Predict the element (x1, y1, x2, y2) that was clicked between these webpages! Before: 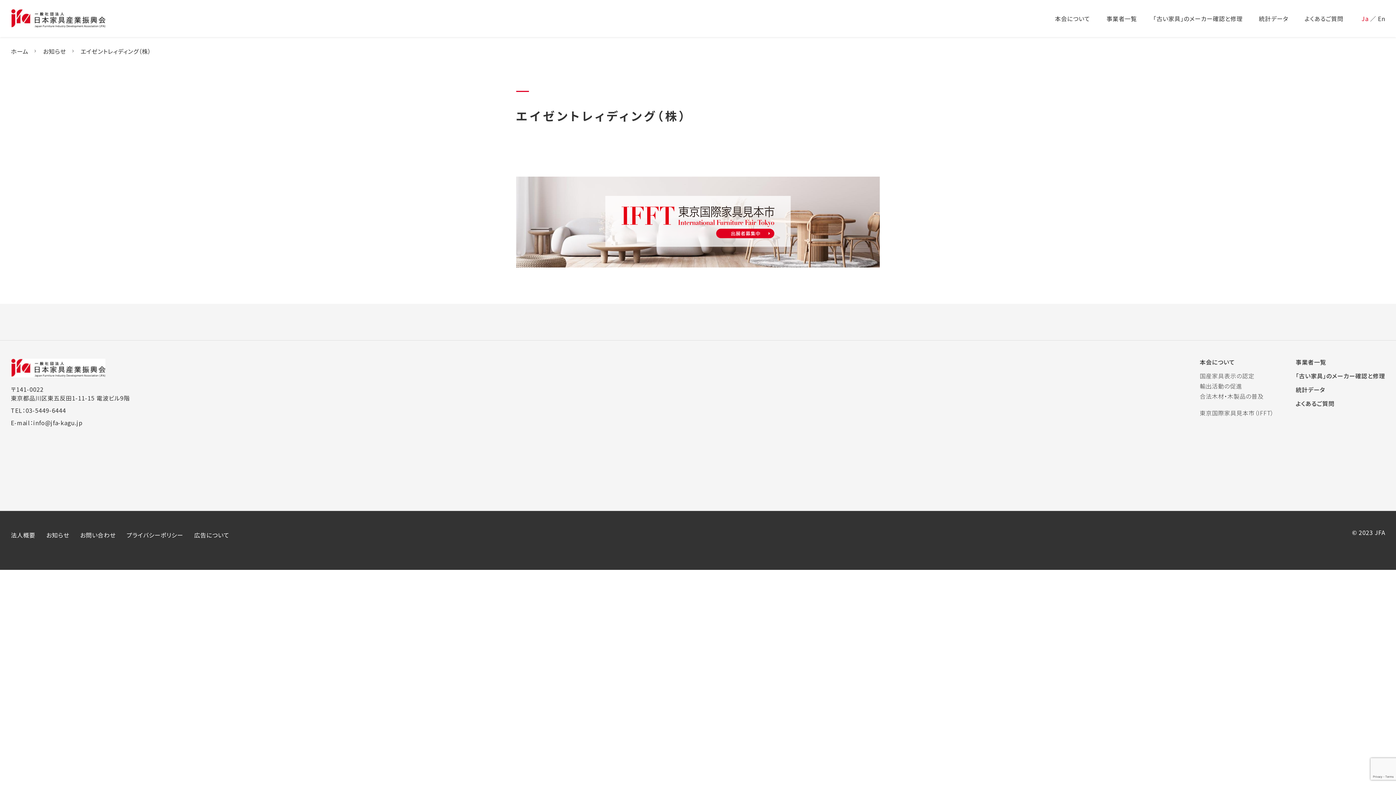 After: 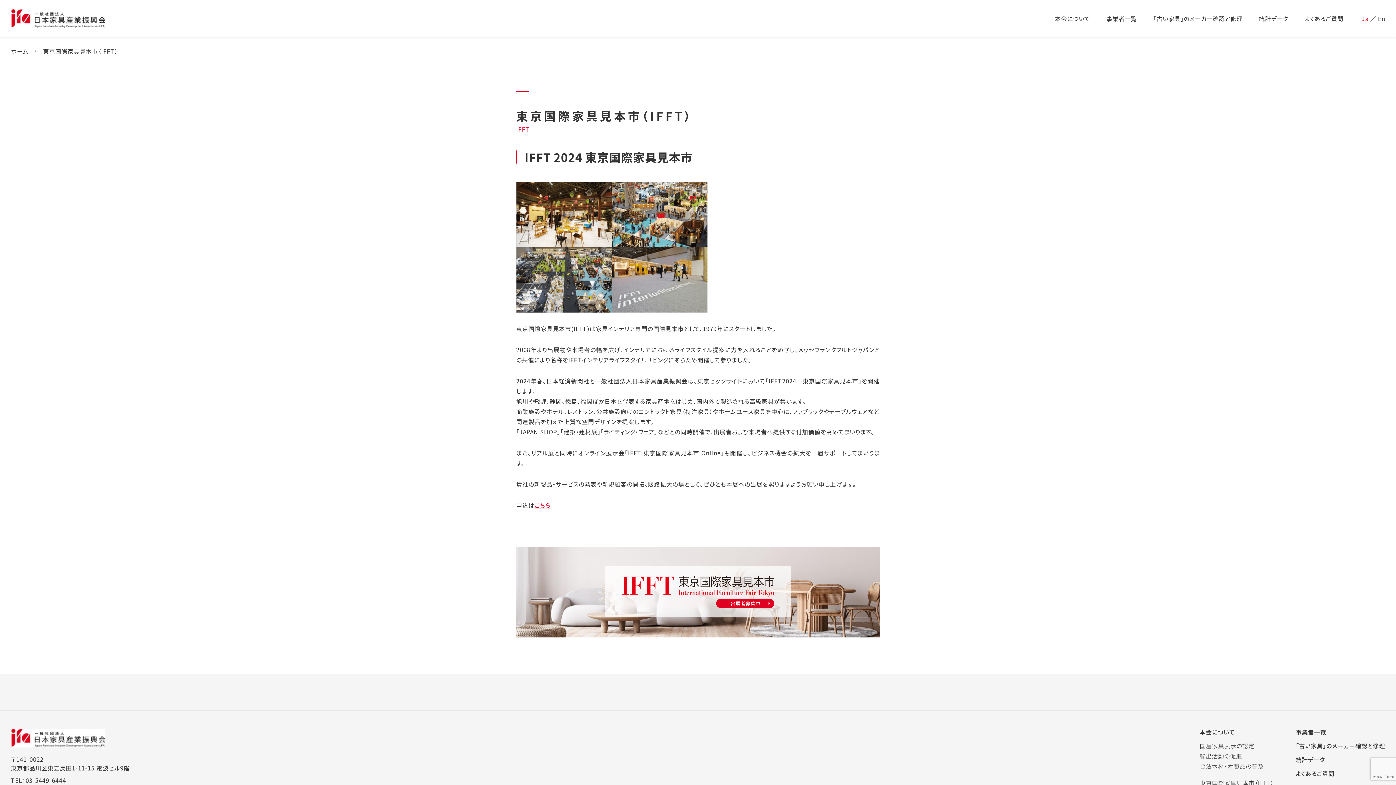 Action: bbox: (1200, 408, 1274, 417) label: 東京国際家具見本市（IFFT）